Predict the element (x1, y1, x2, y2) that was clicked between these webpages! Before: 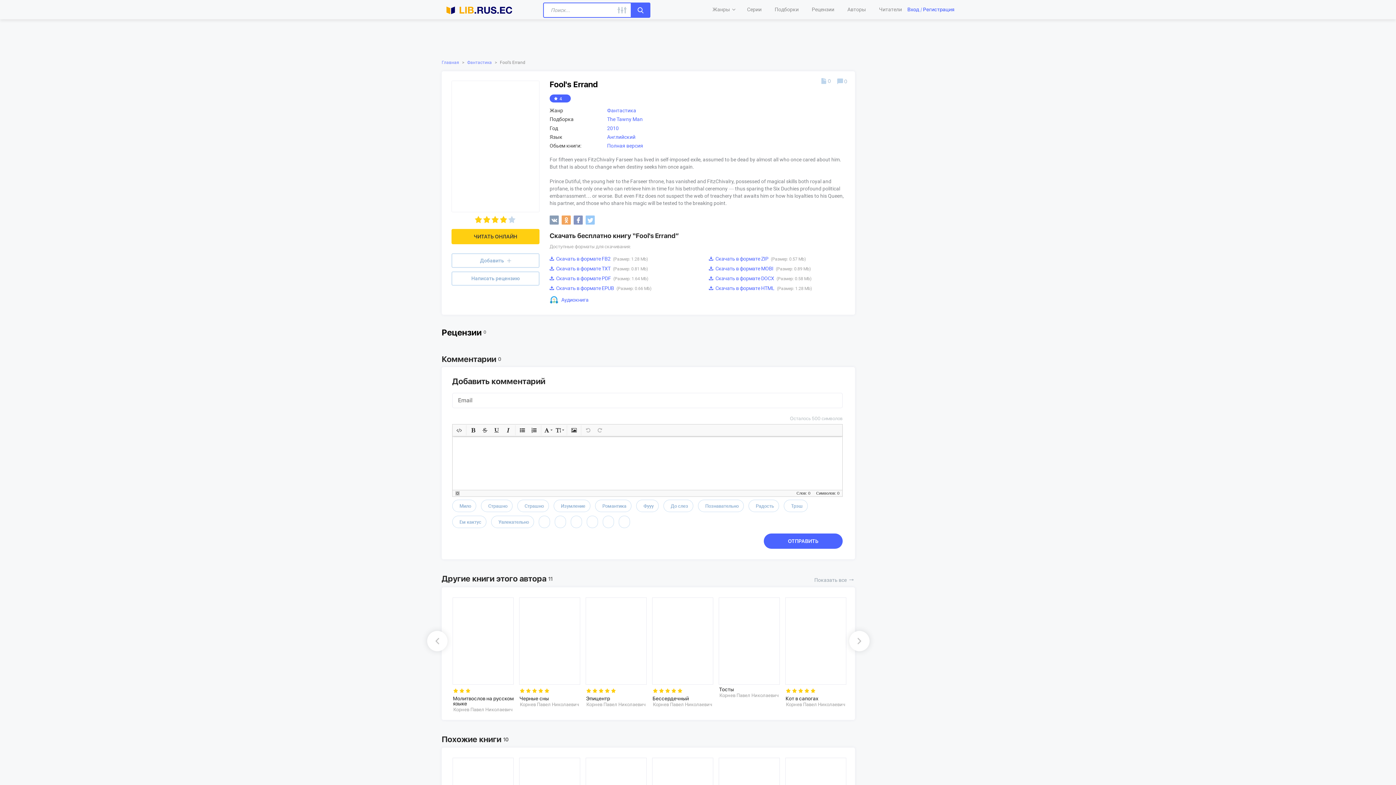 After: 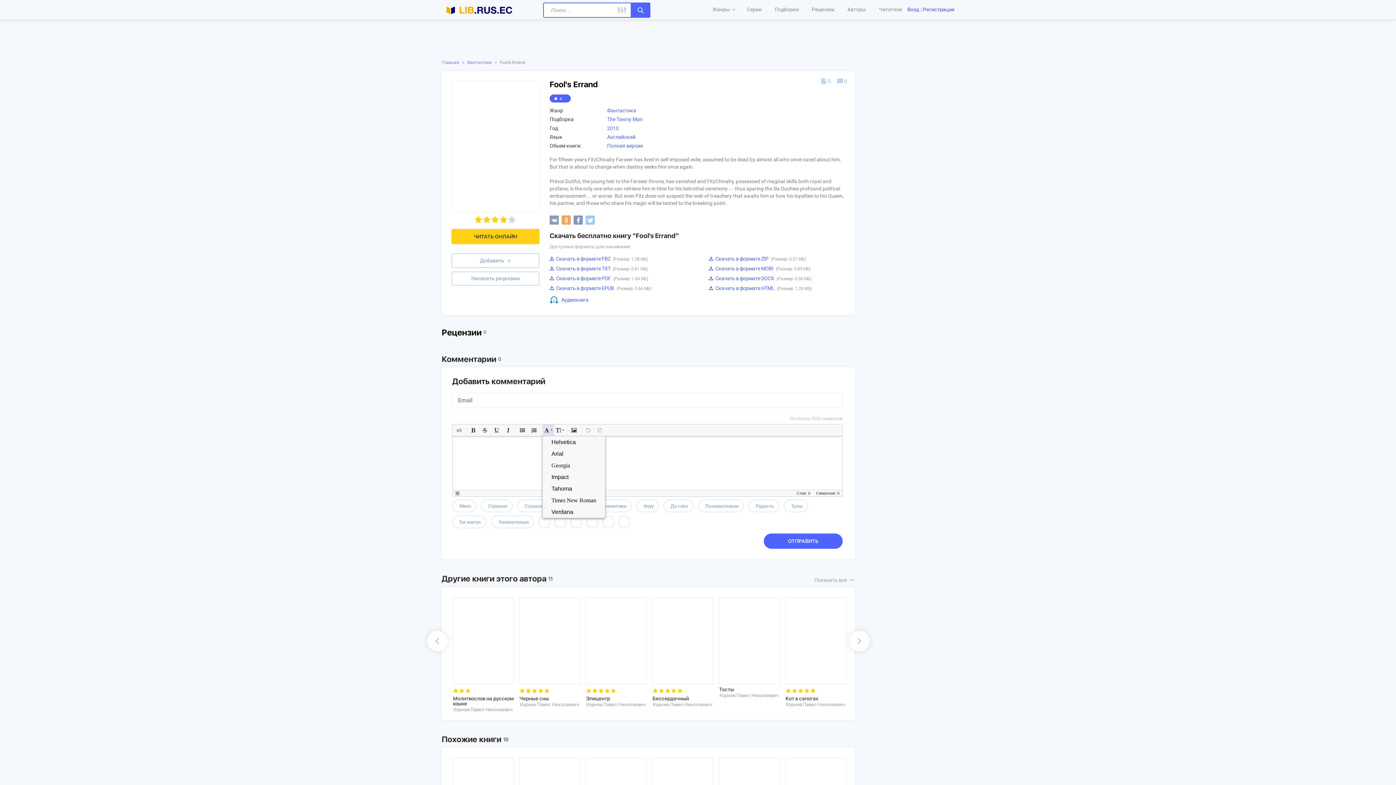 Action: bbox: (542, 424, 554, 436)